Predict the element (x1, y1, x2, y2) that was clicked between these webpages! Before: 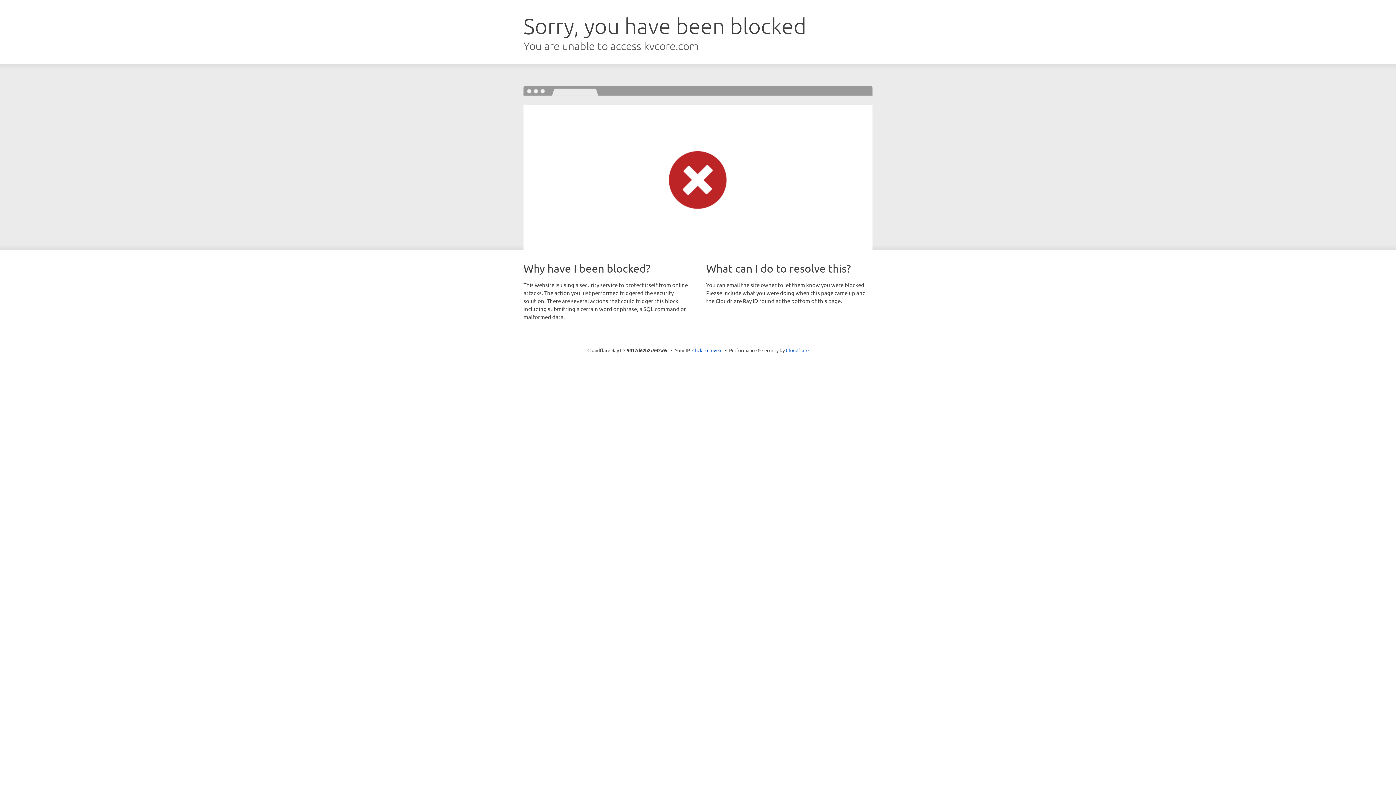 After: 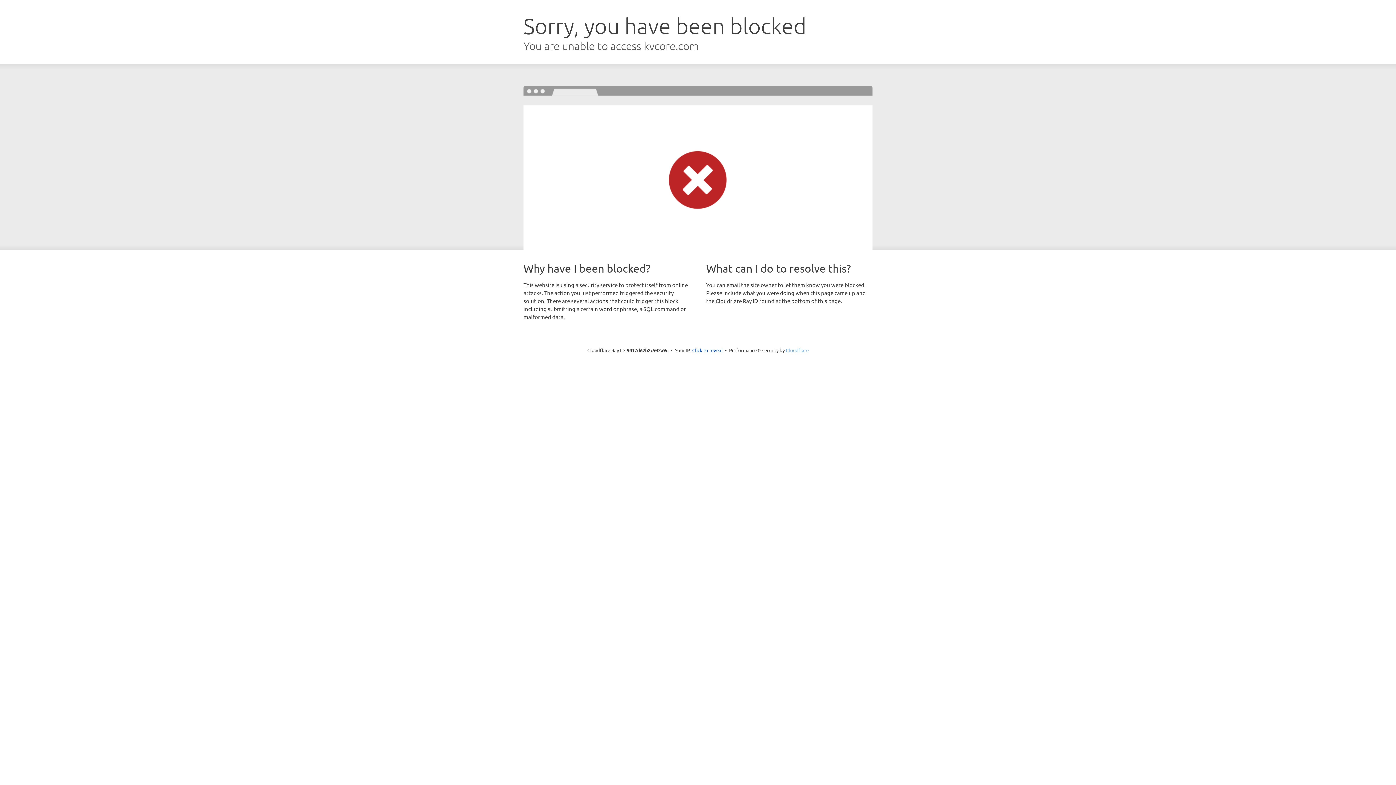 Action: label: Cloudflare bbox: (786, 347, 808, 353)